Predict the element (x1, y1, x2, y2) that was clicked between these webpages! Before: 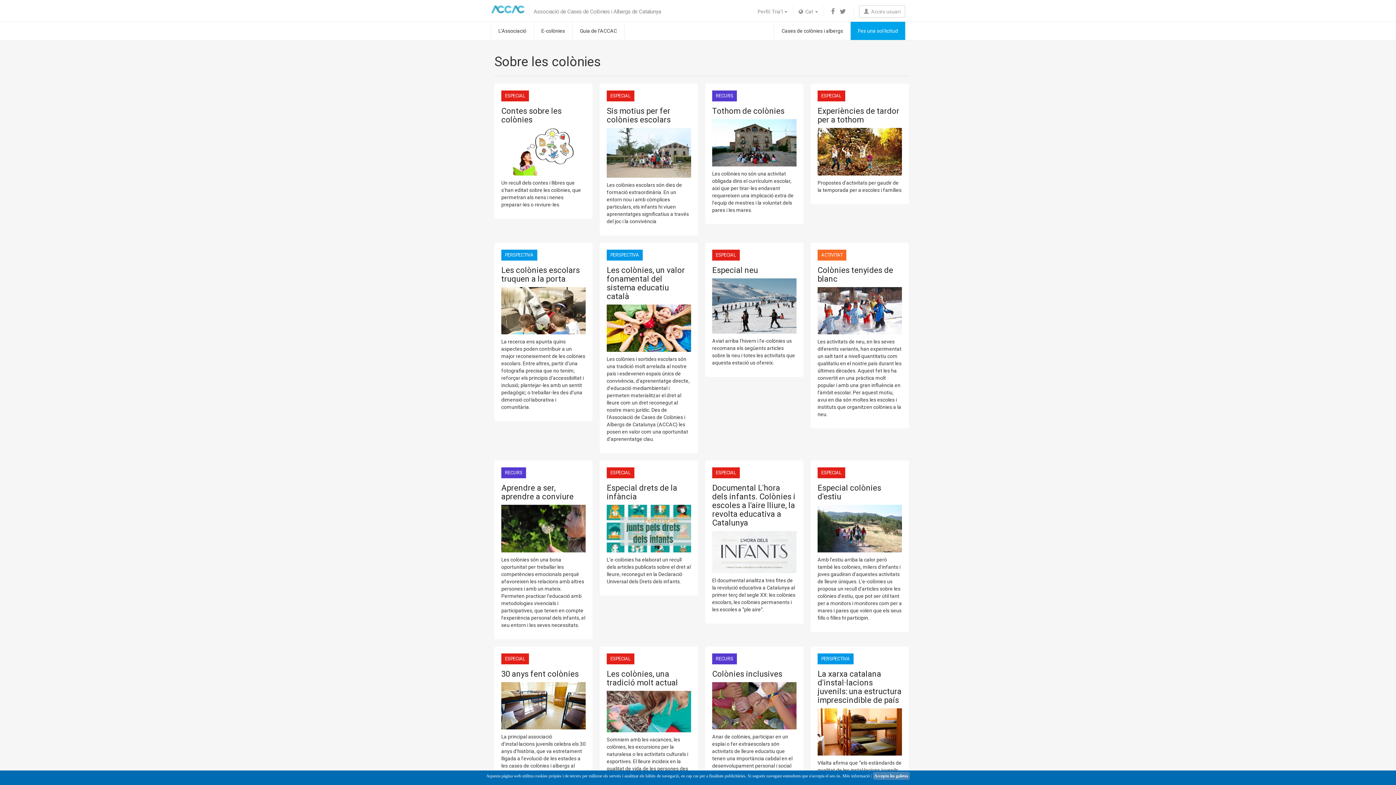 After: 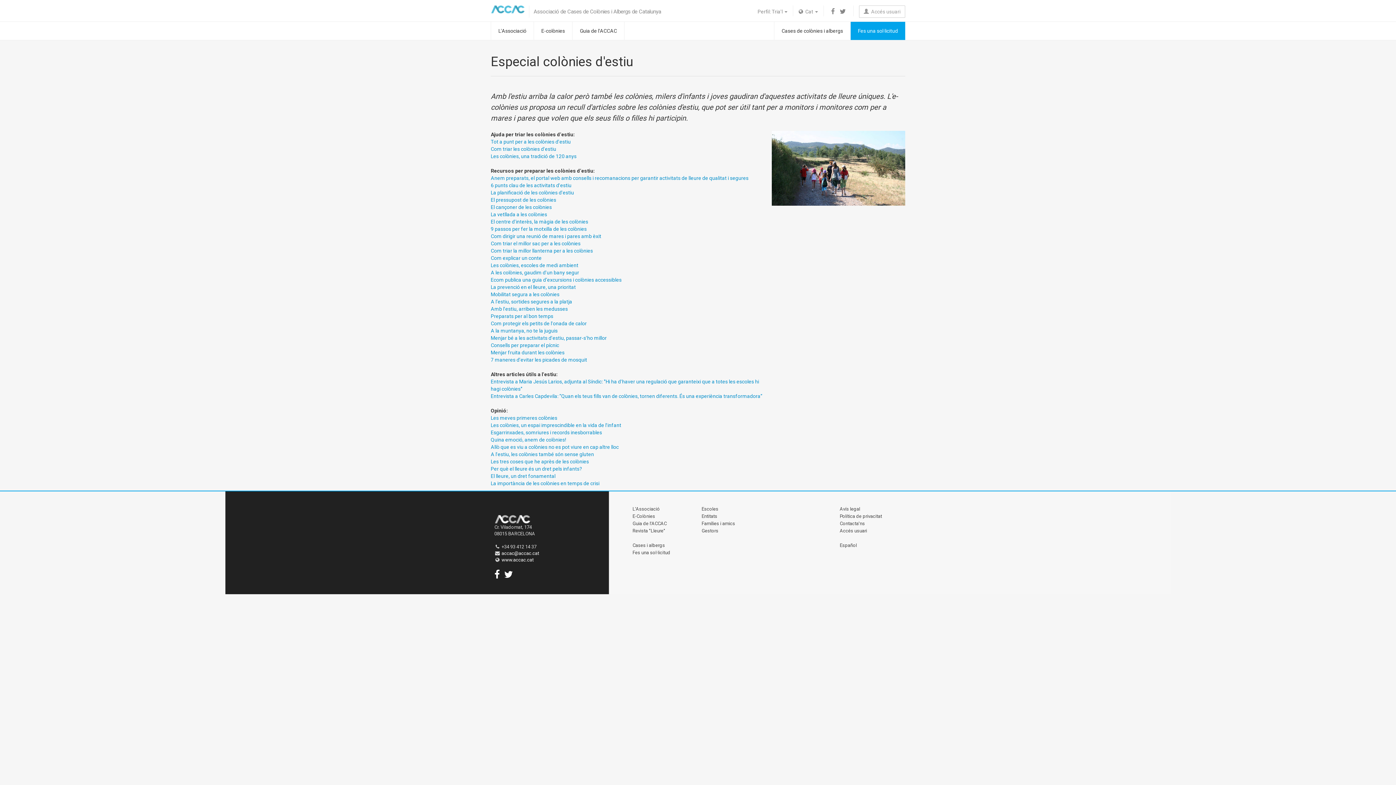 Action: label: Especial colònies d'estiu bbox: (817, 483, 881, 501)